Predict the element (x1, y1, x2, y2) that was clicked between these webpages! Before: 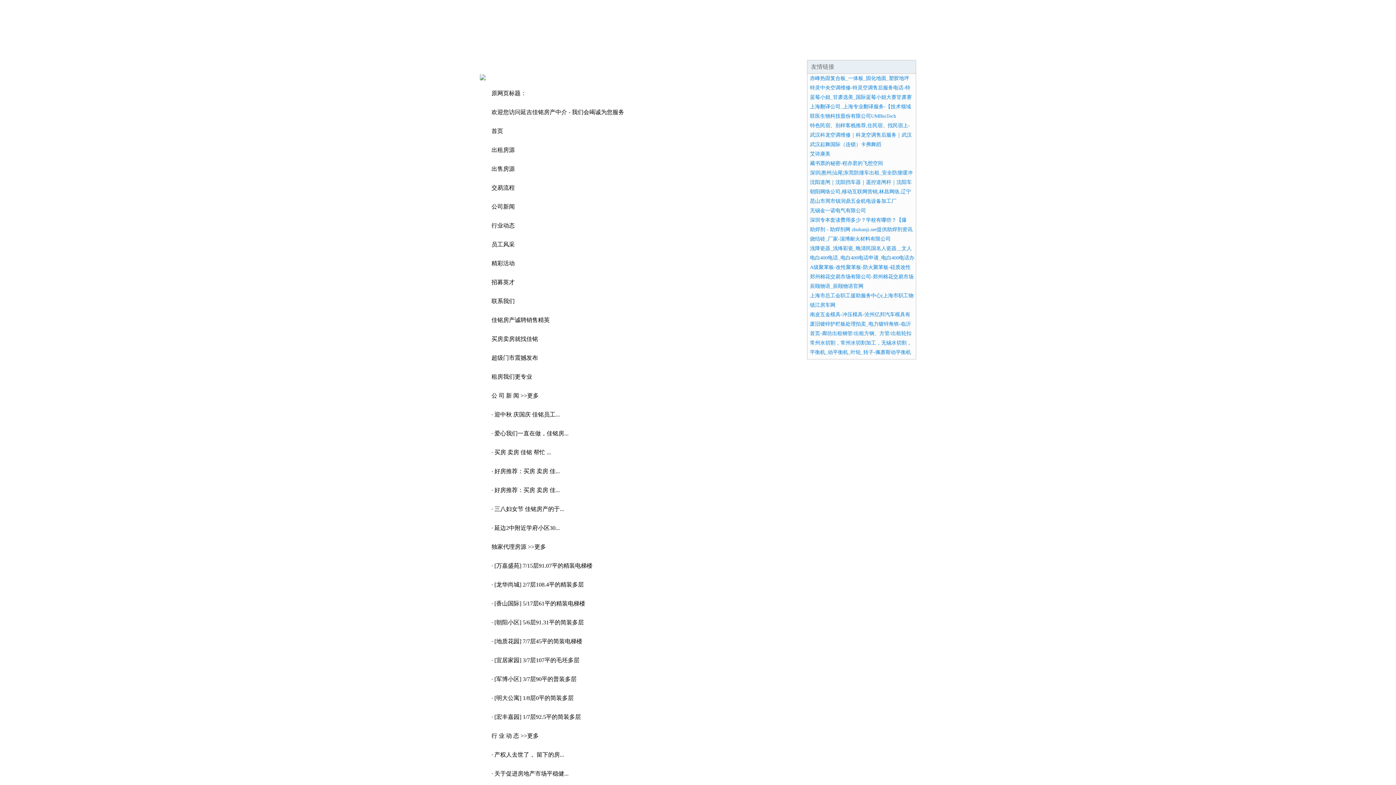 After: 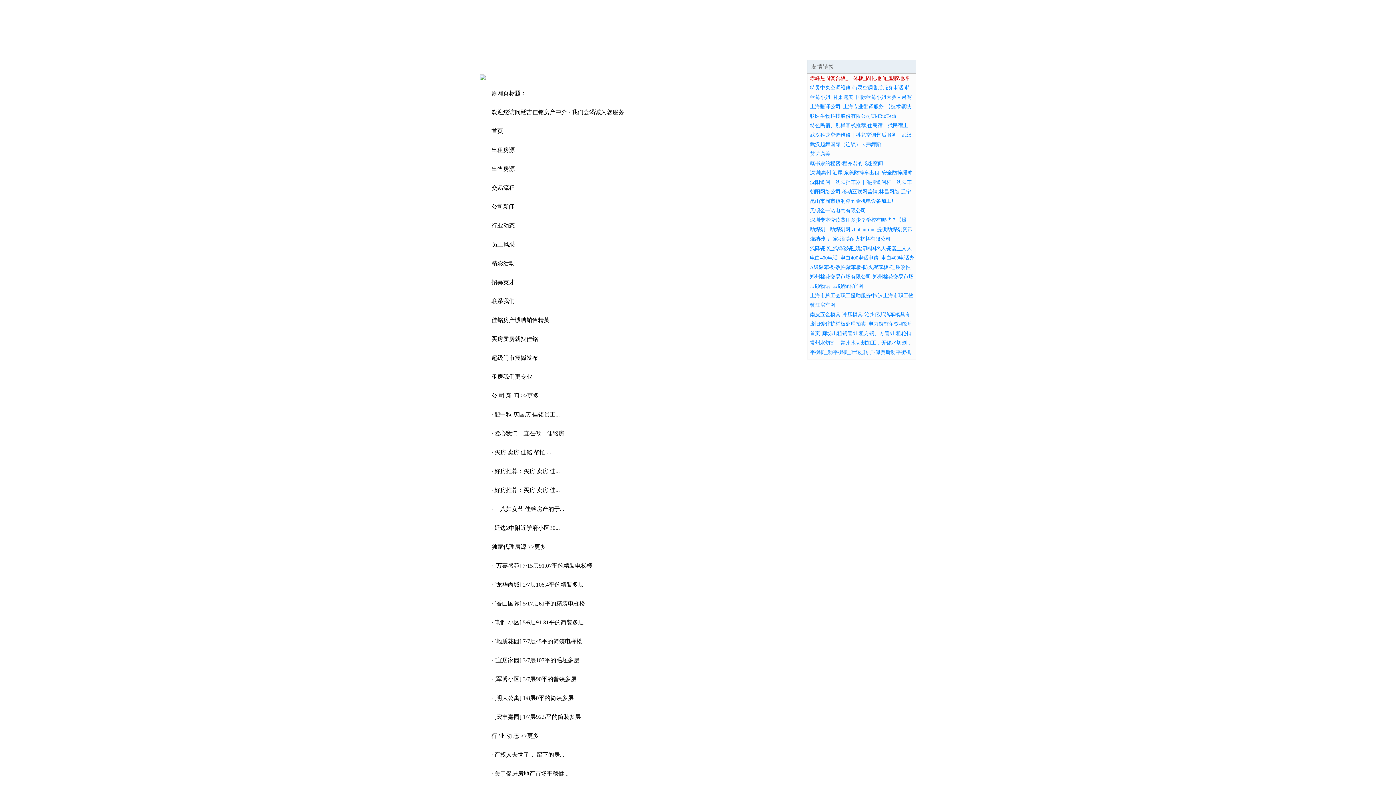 Action: label: 赤峰热固复合板_一体板_固化地面_塑胶地坪 bbox: (810, 75, 909, 81)